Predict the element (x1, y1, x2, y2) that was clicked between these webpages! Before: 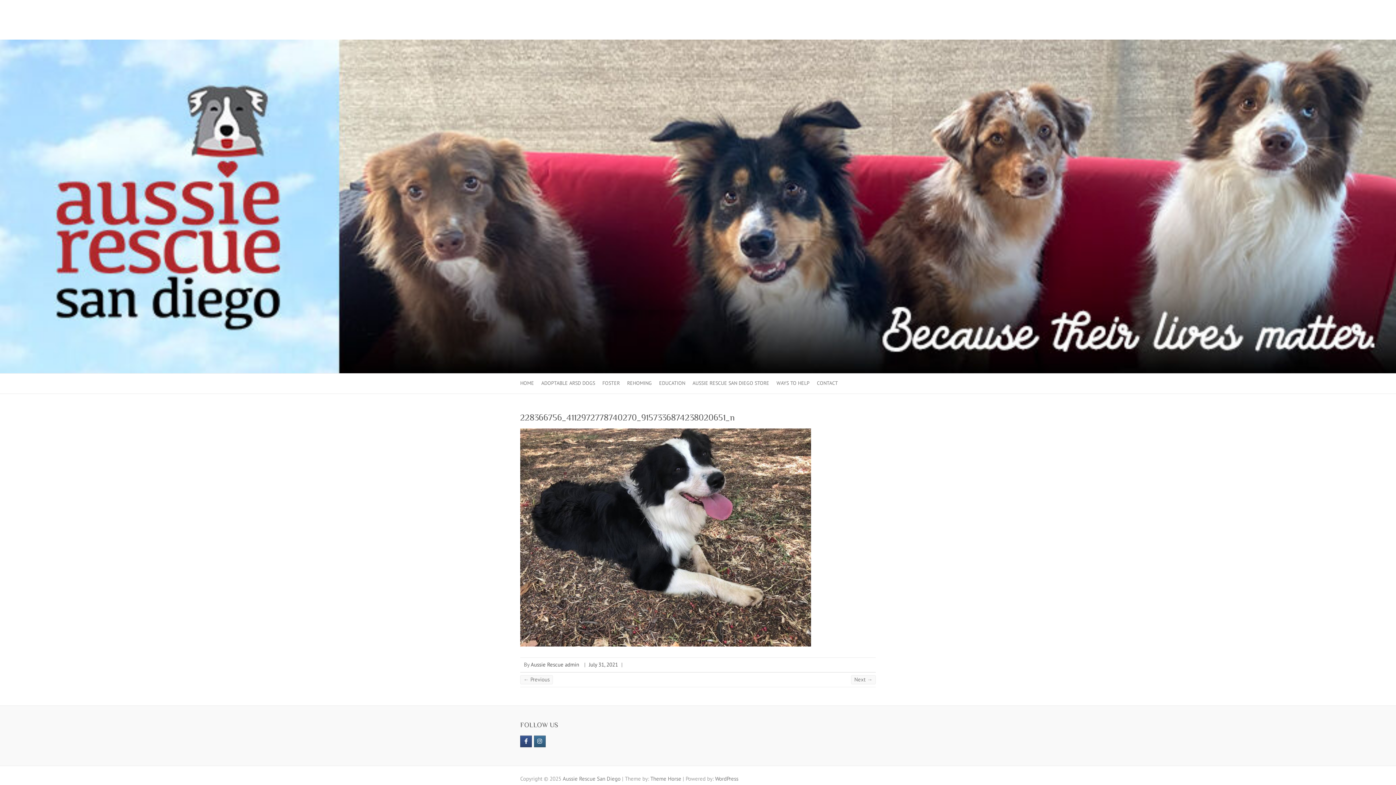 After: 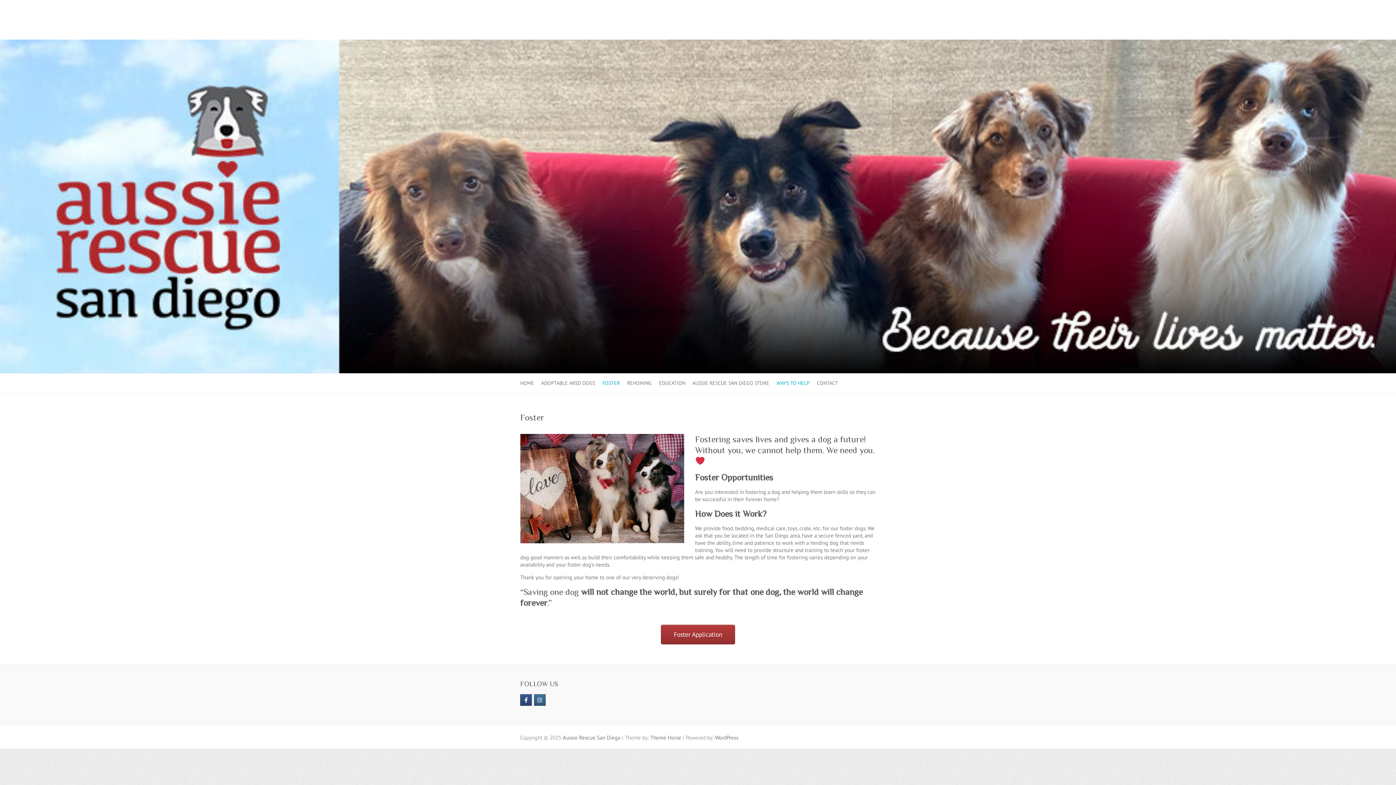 Action: label: FOSTER bbox: (602, 373, 620, 393)